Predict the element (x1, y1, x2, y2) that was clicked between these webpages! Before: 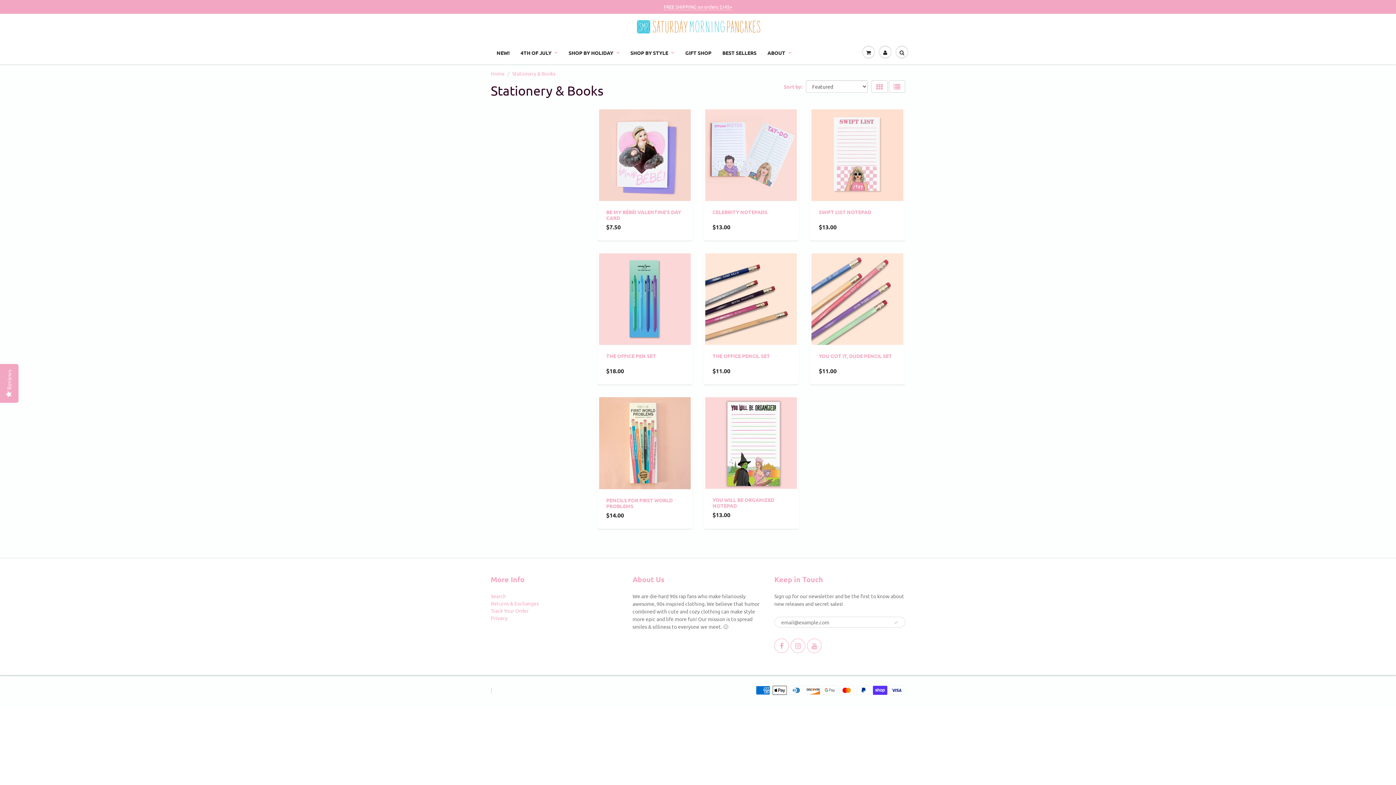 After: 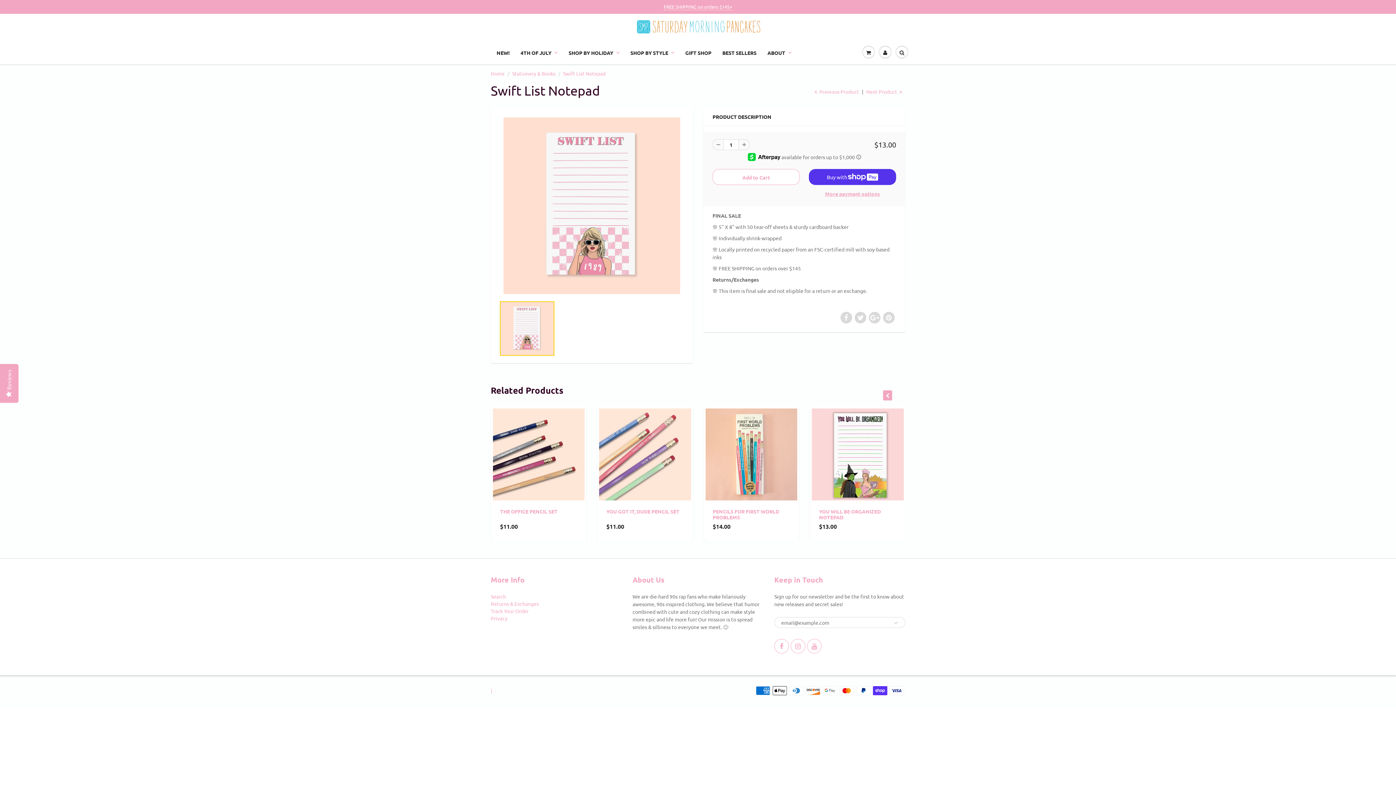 Action: label: SWIFT LIST NOTEPAD bbox: (819, 208, 871, 215)